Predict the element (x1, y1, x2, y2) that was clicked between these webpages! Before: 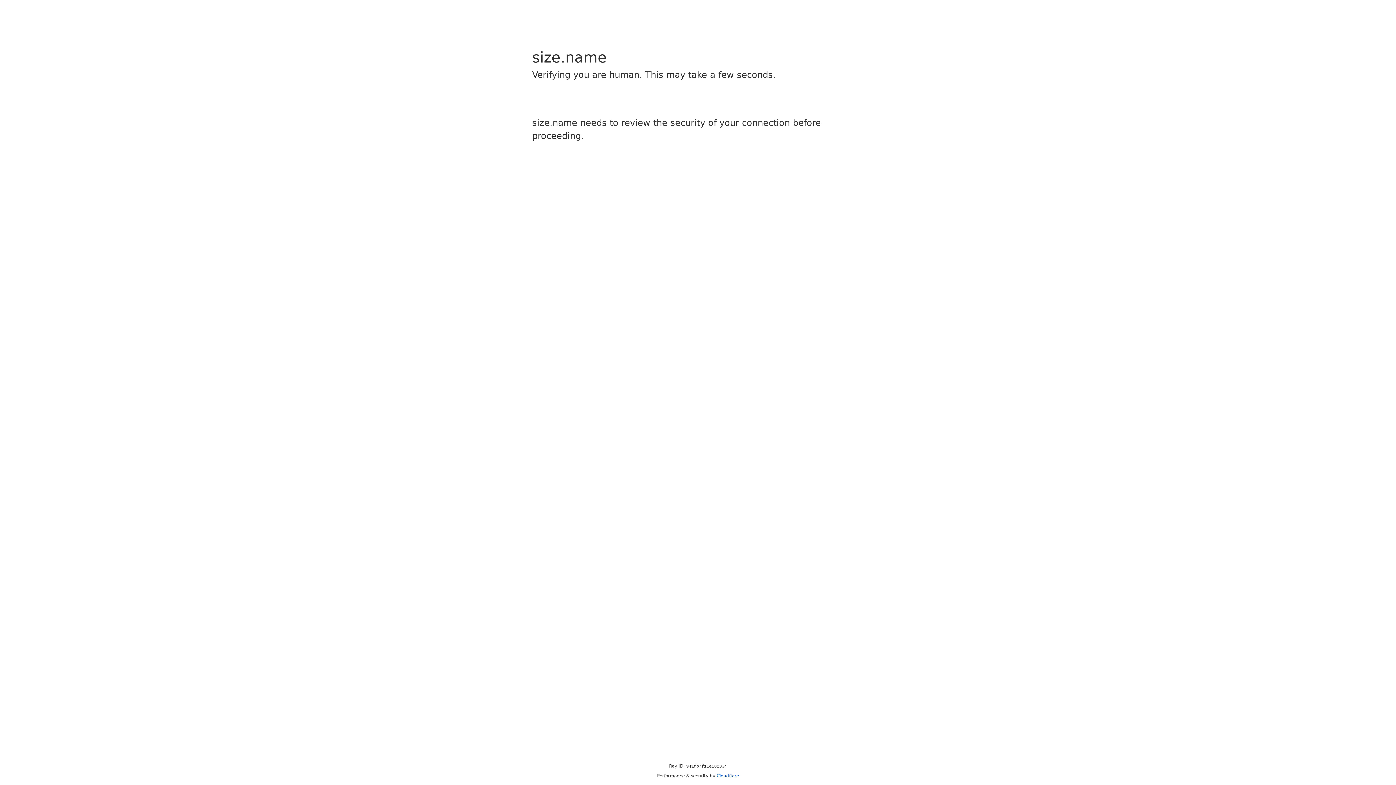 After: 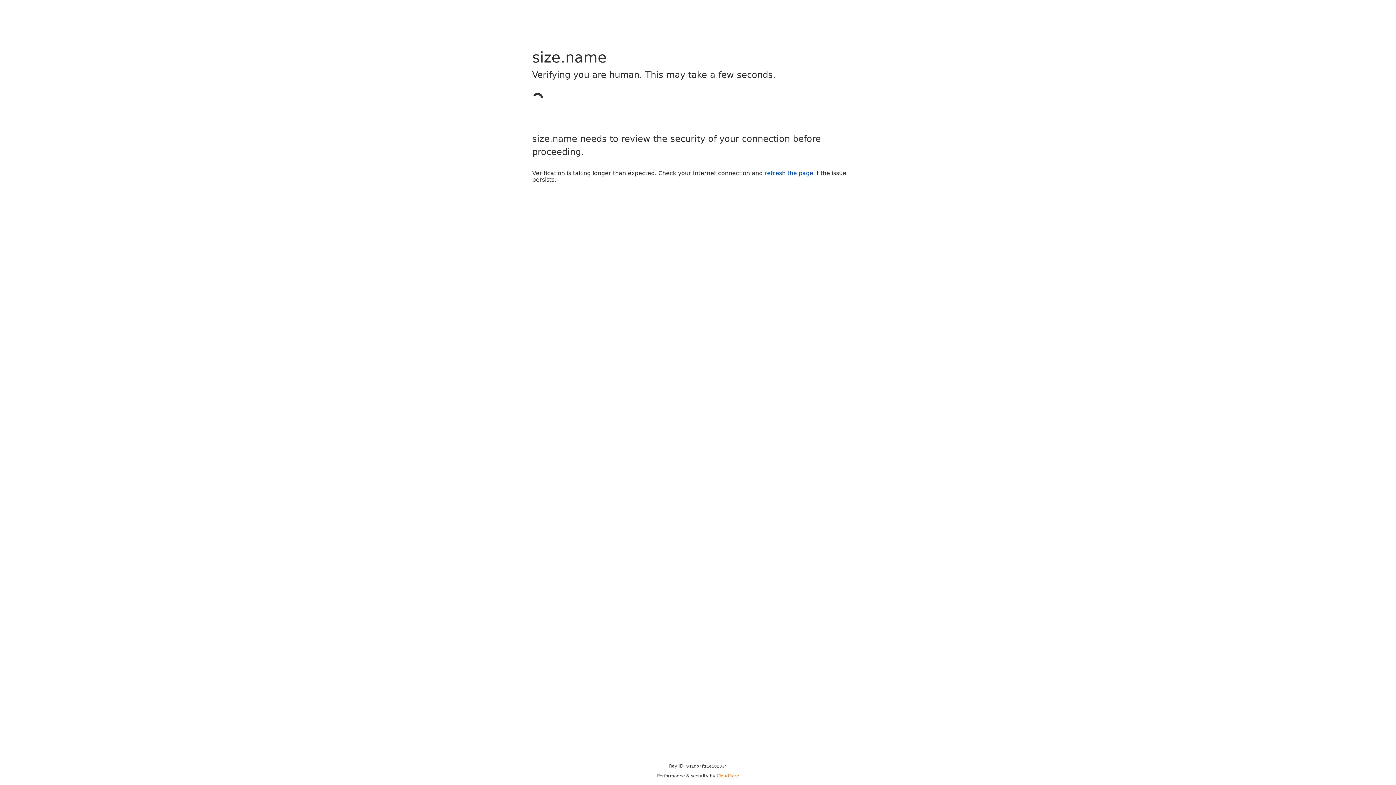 Action: label: Cloudflare bbox: (716, 773, 739, 778)